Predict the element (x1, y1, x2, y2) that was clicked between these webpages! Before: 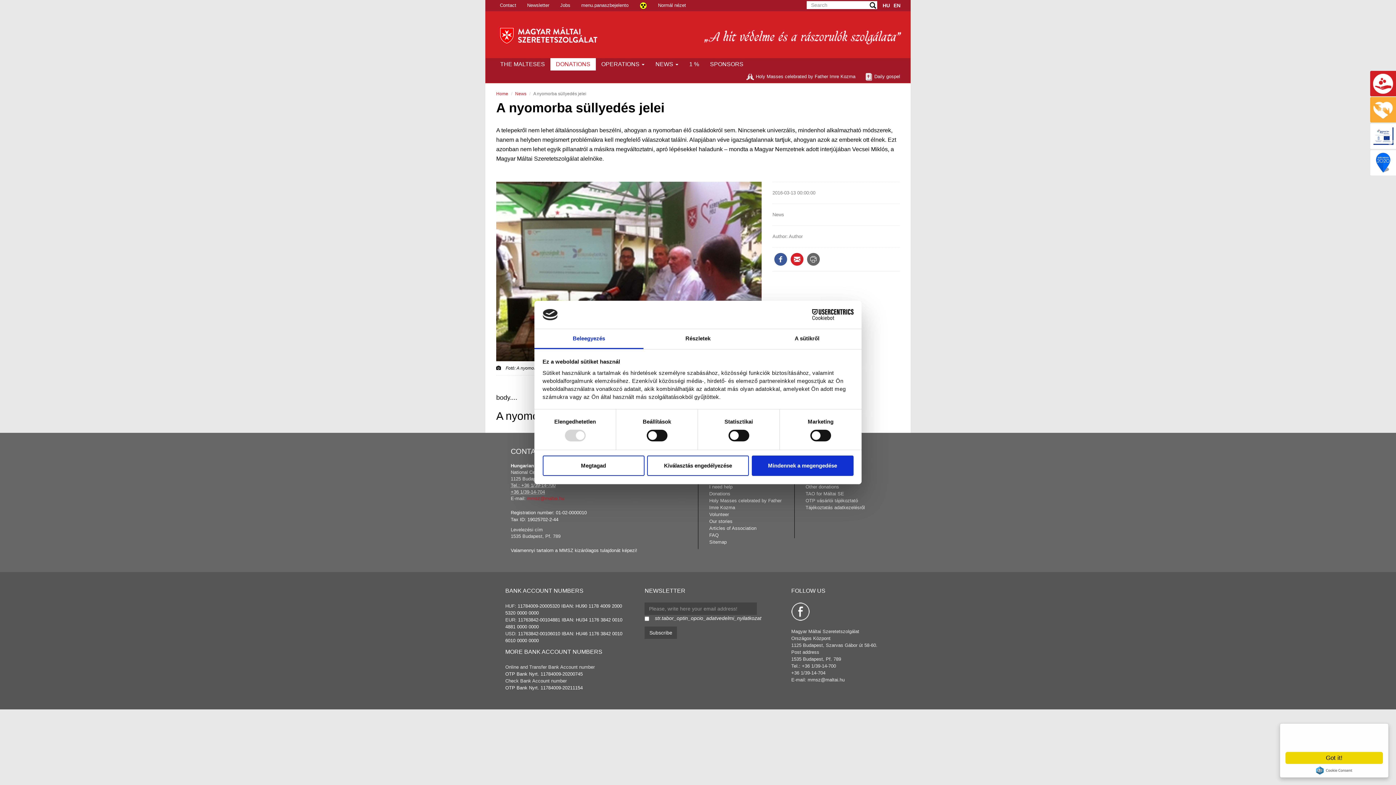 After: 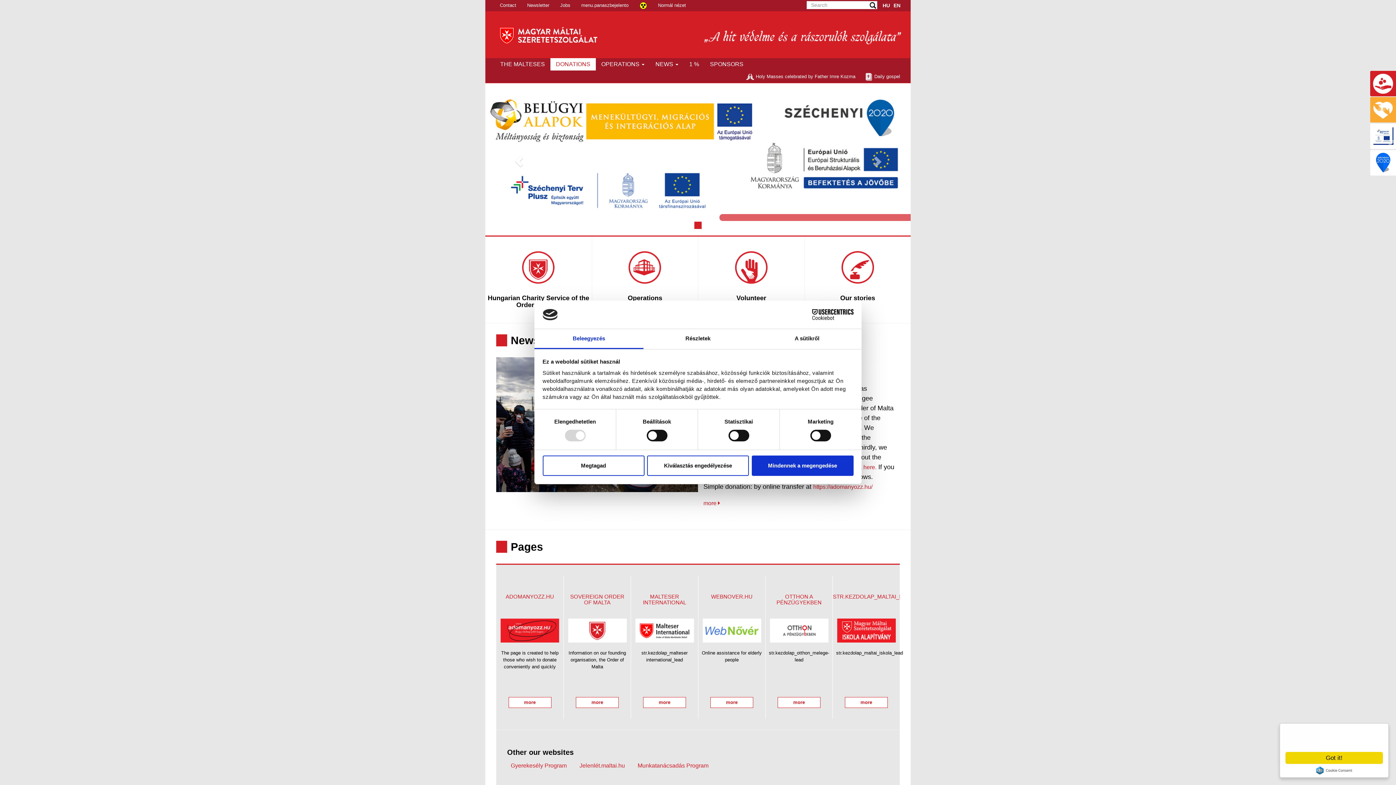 Action: label: Home bbox: (496, 91, 508, 96)